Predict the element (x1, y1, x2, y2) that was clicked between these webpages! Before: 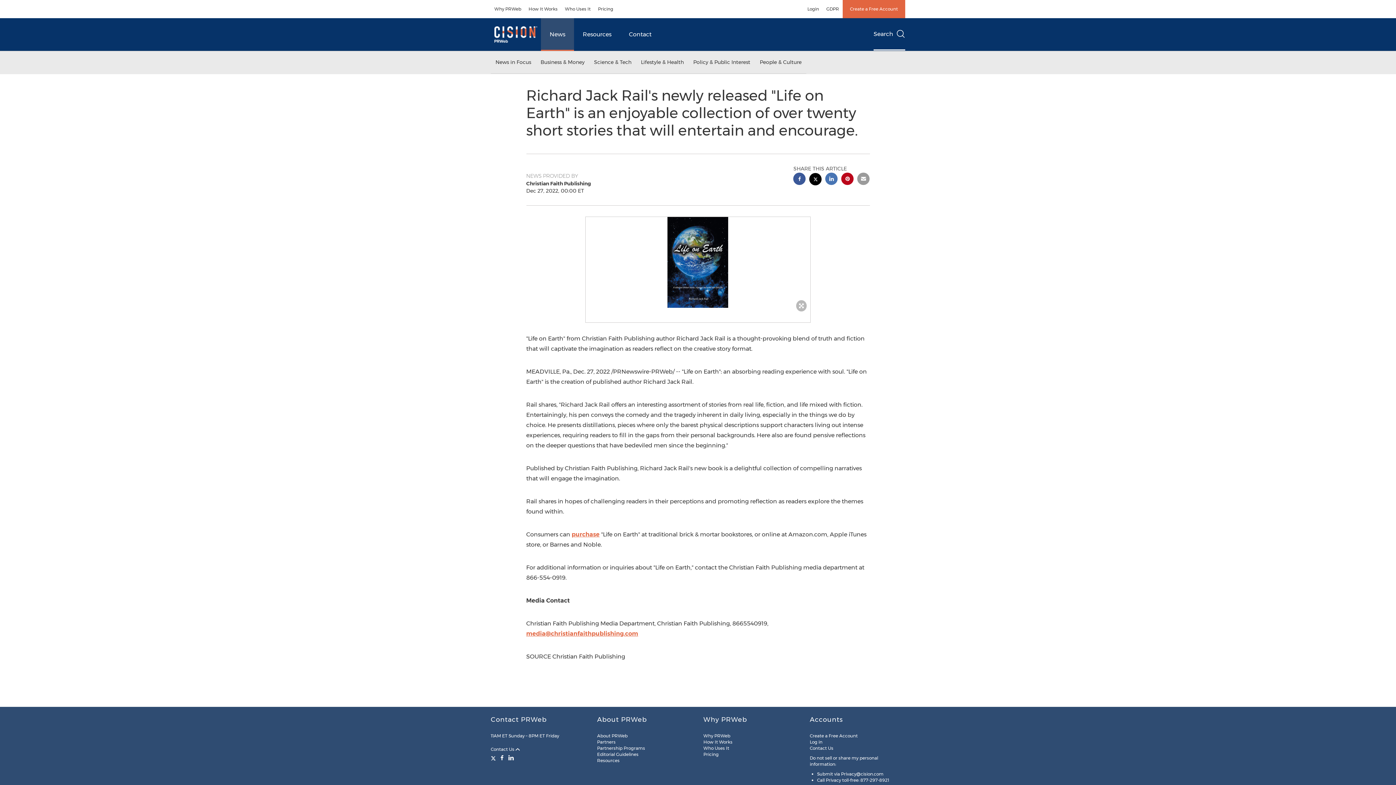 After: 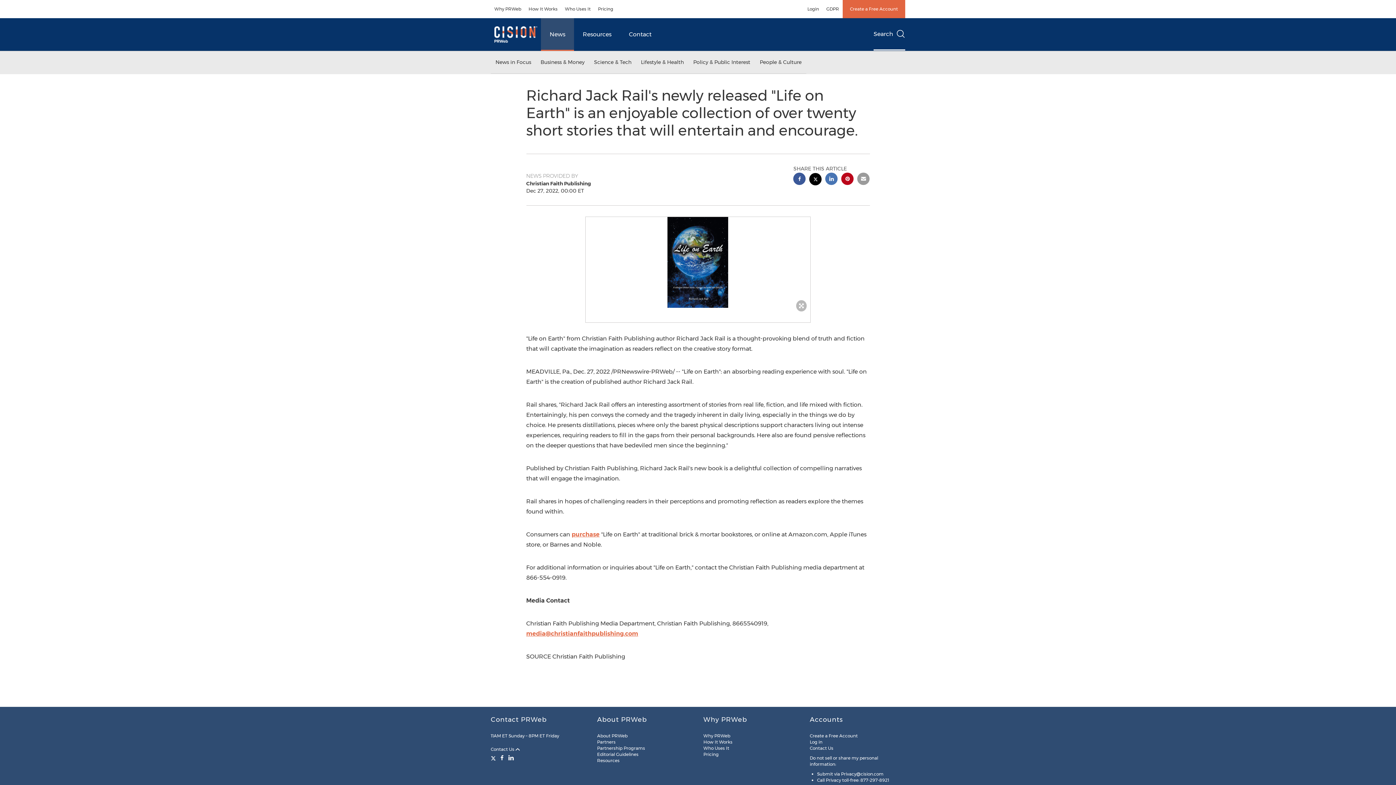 Action: label: LinkedIn bbox: (506, 754, 516, 761)